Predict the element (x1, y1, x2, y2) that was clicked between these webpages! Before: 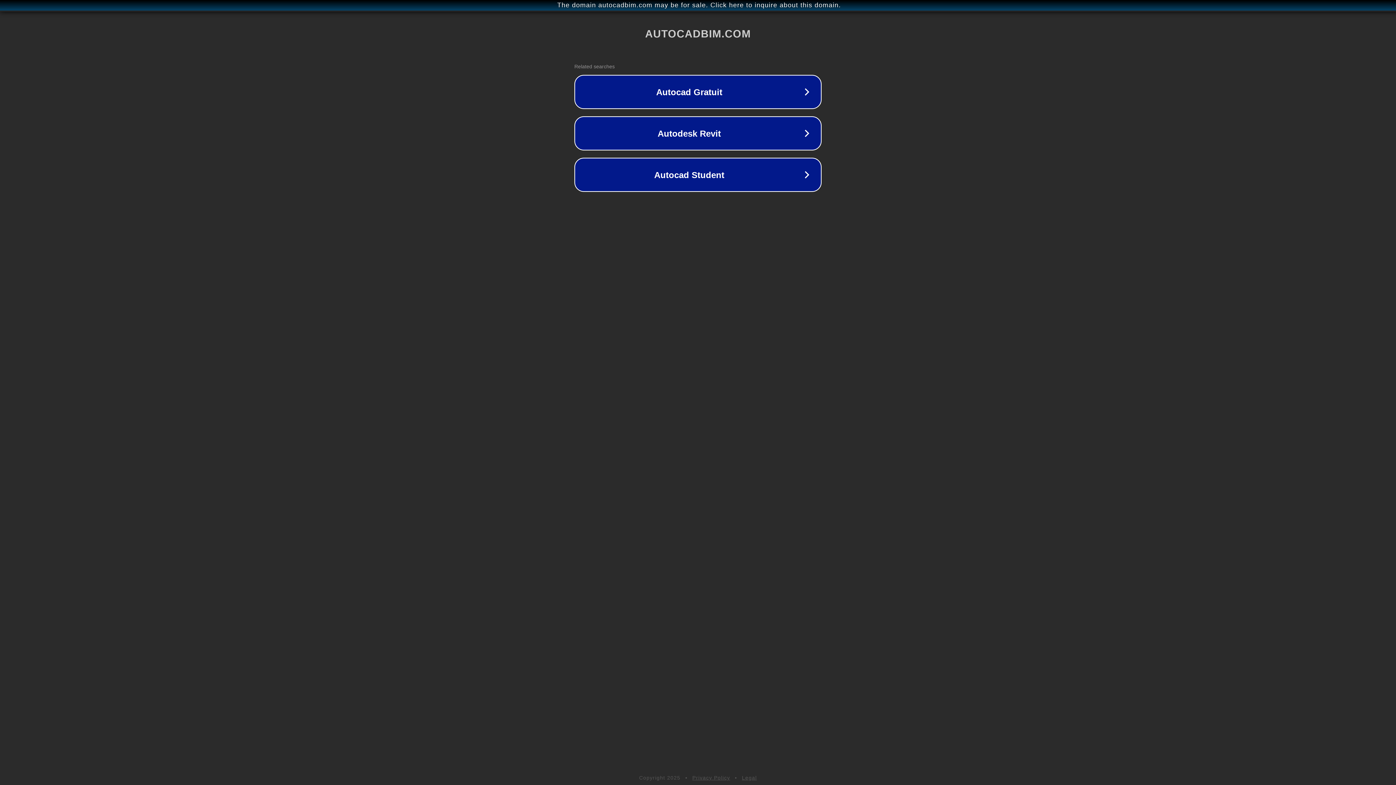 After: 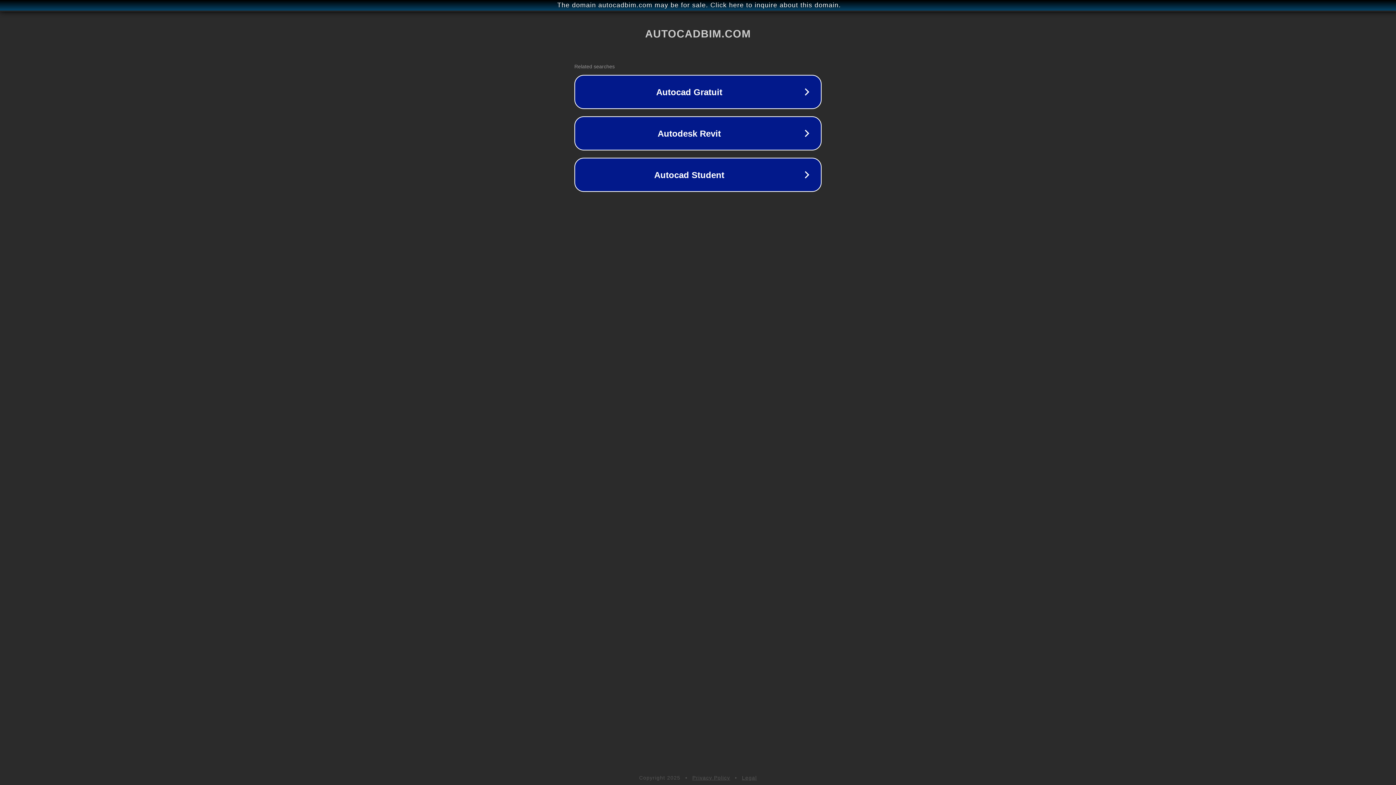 Action: bbox: (742, 775, 757, 781) label: Legal